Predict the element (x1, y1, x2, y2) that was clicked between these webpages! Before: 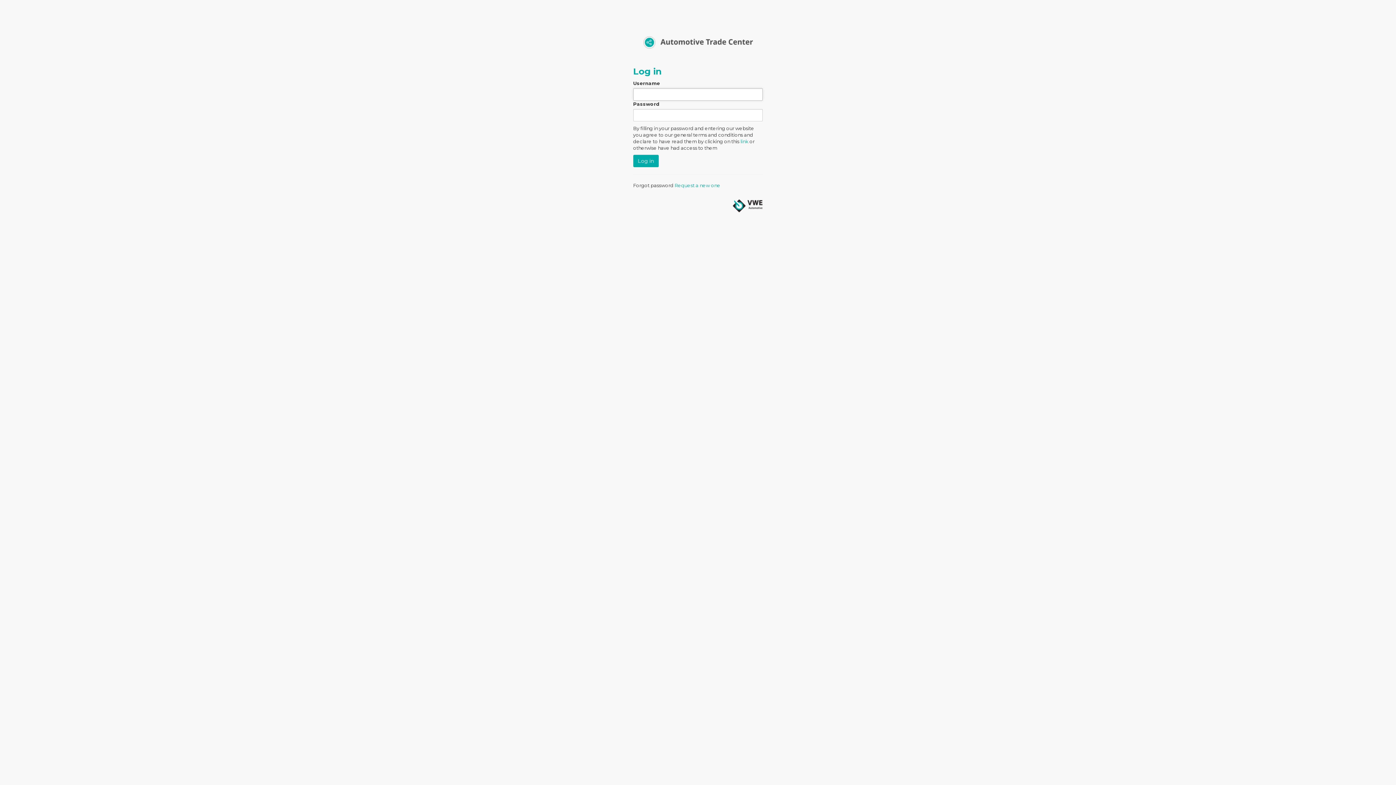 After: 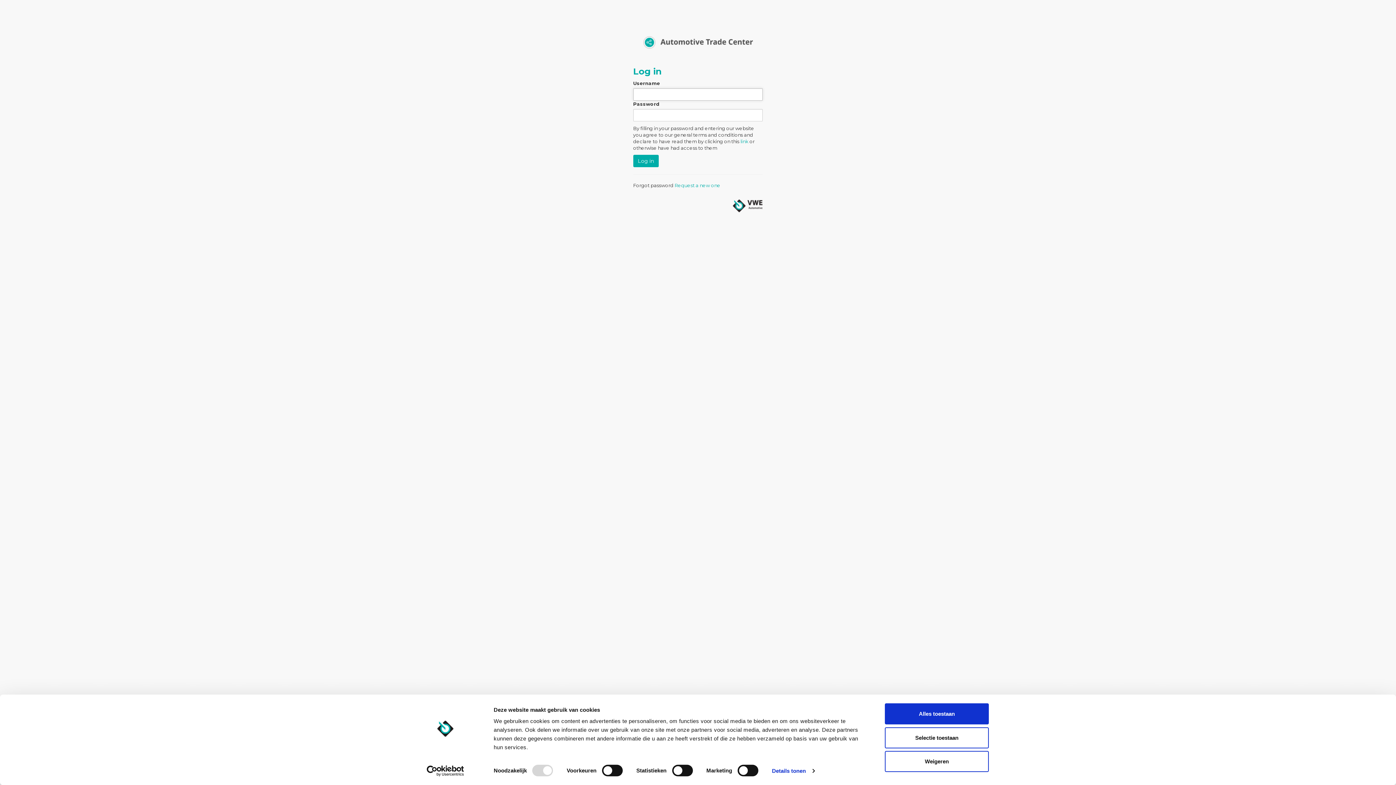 Action: bbox: (633, 154, 658, 167) label: Log in